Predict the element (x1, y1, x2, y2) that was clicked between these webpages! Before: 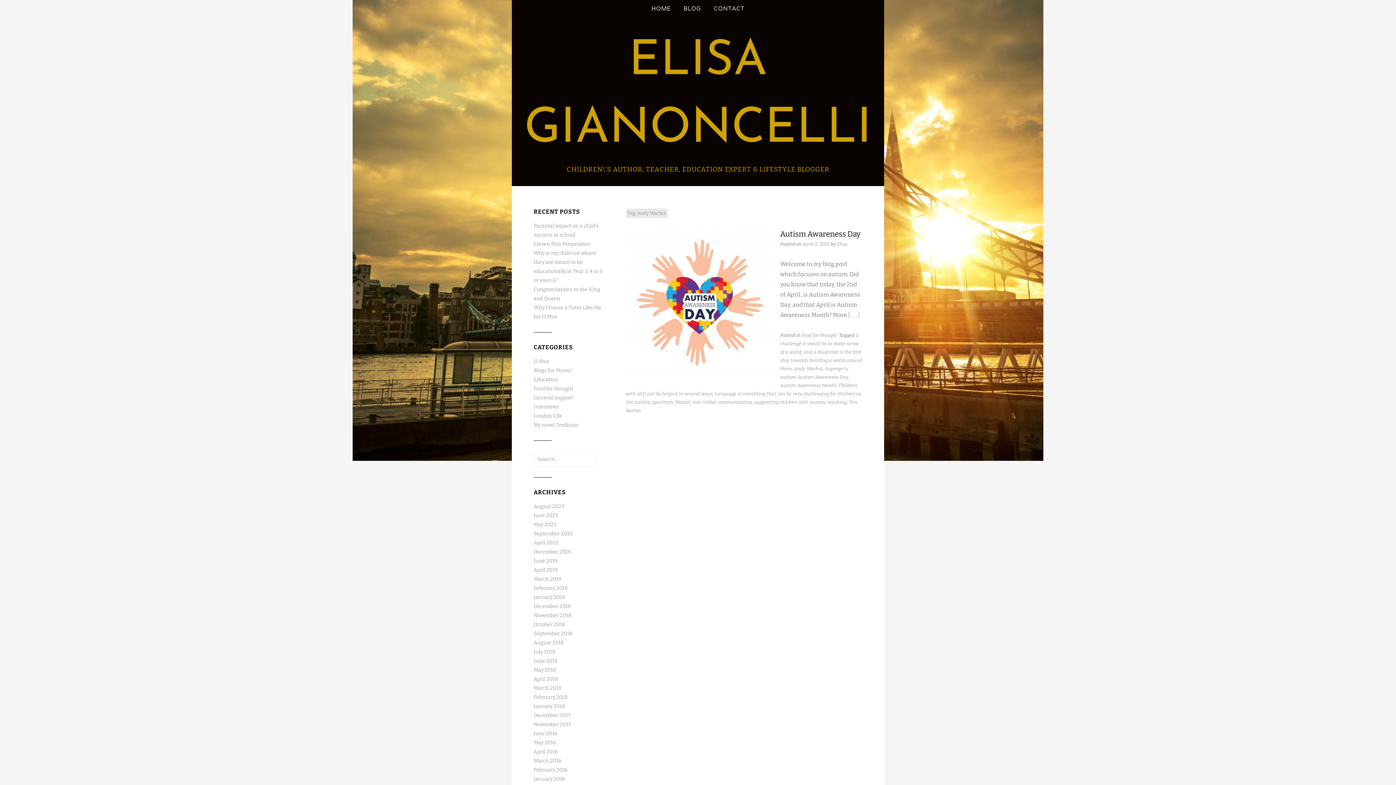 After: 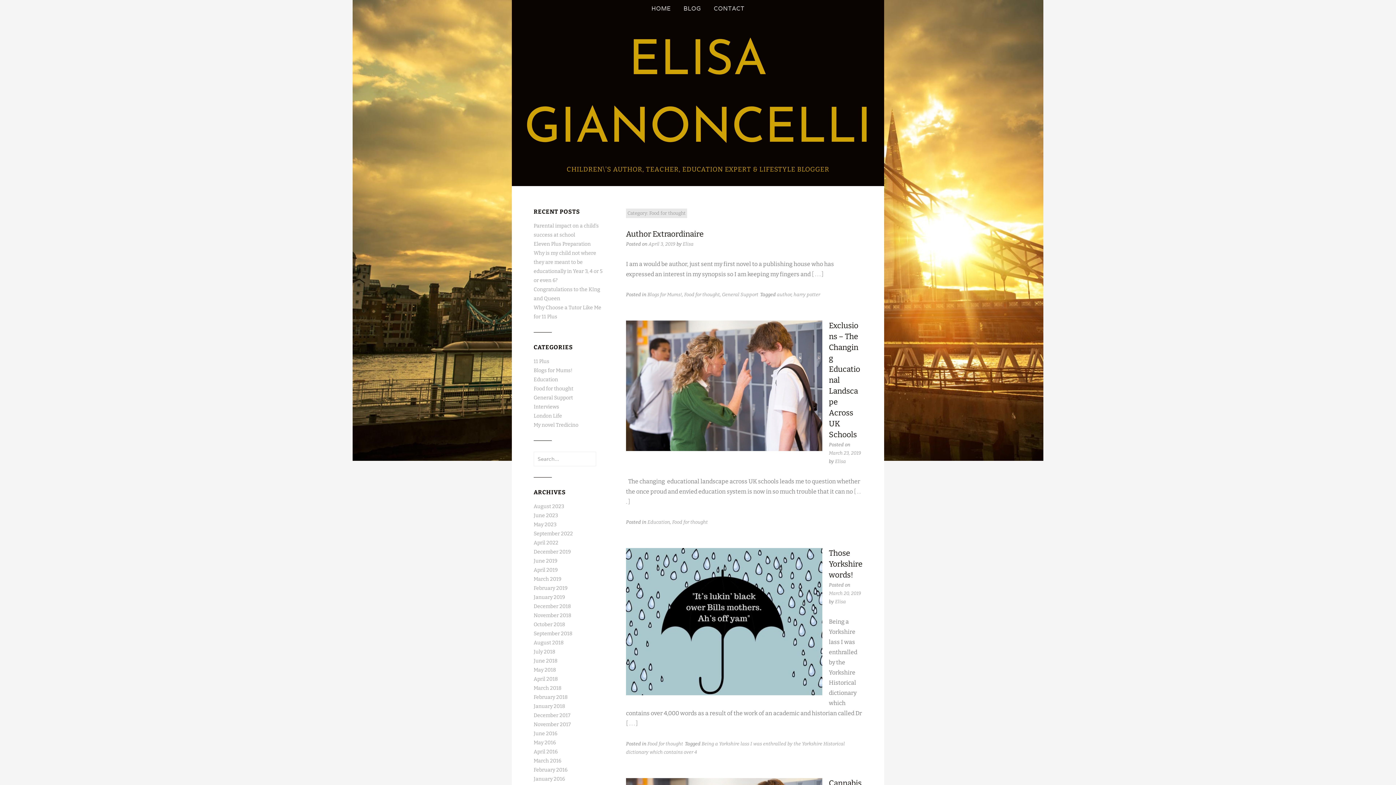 Action: bbox: (801, 332, 837, 338) label: Food for thought